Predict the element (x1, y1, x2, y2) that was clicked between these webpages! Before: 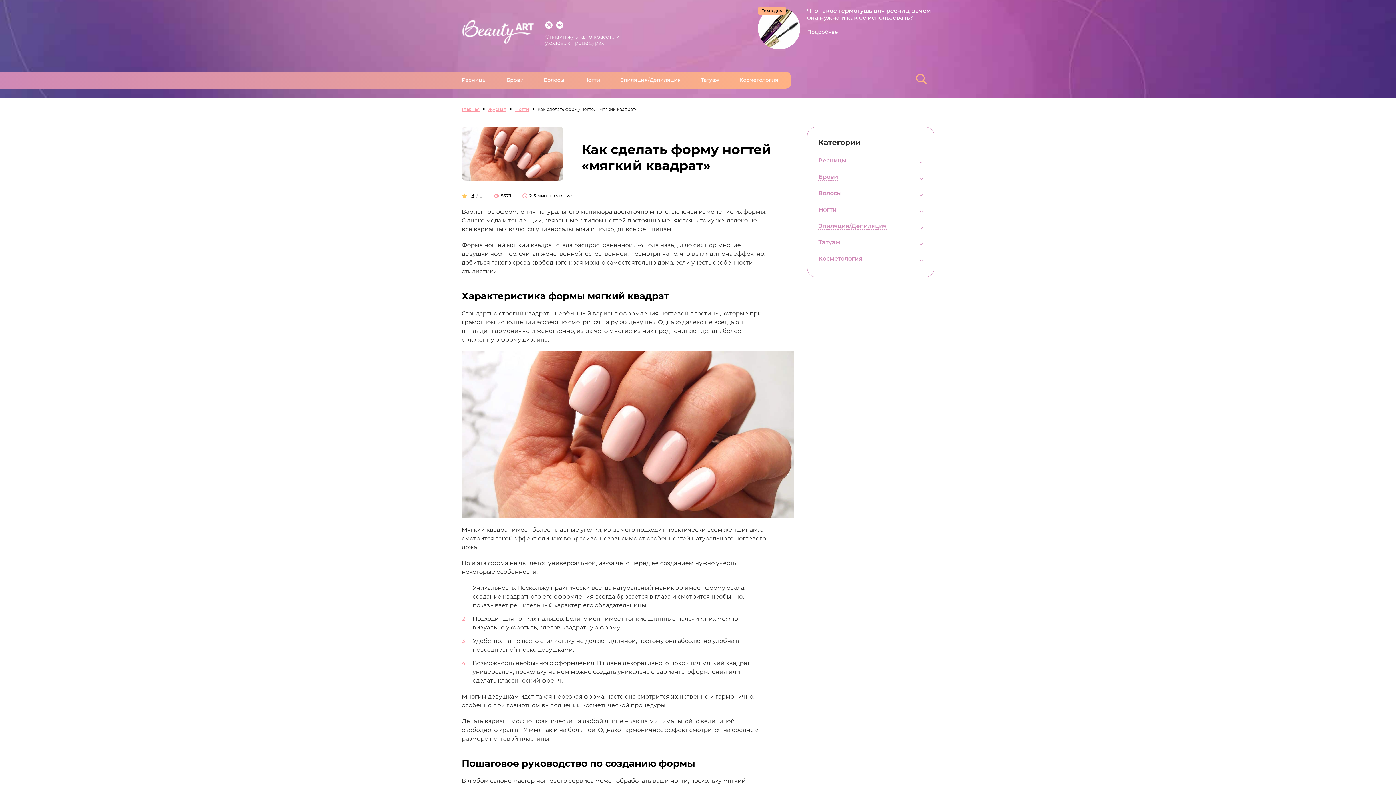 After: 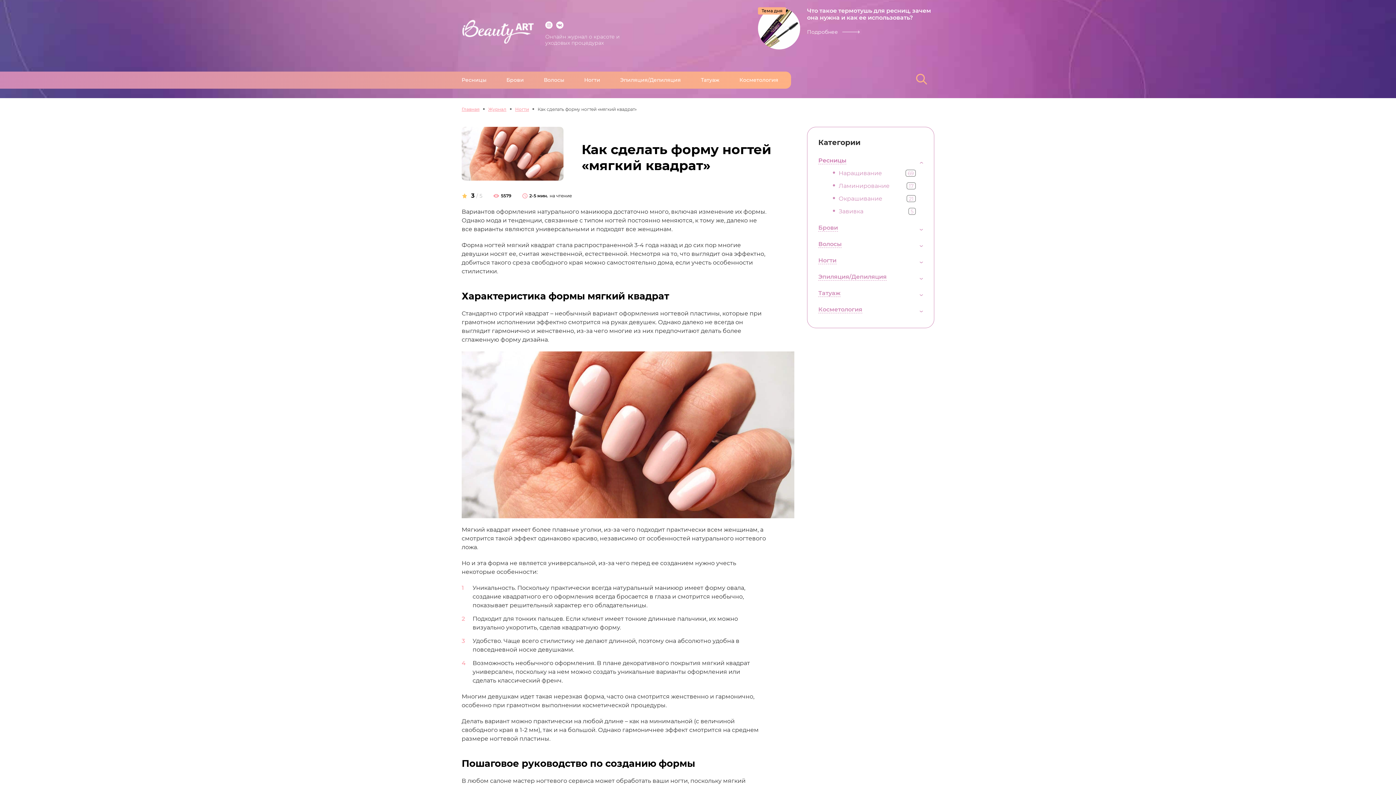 Action: bbox: (818, 157, 923, 164) label: Ресницы